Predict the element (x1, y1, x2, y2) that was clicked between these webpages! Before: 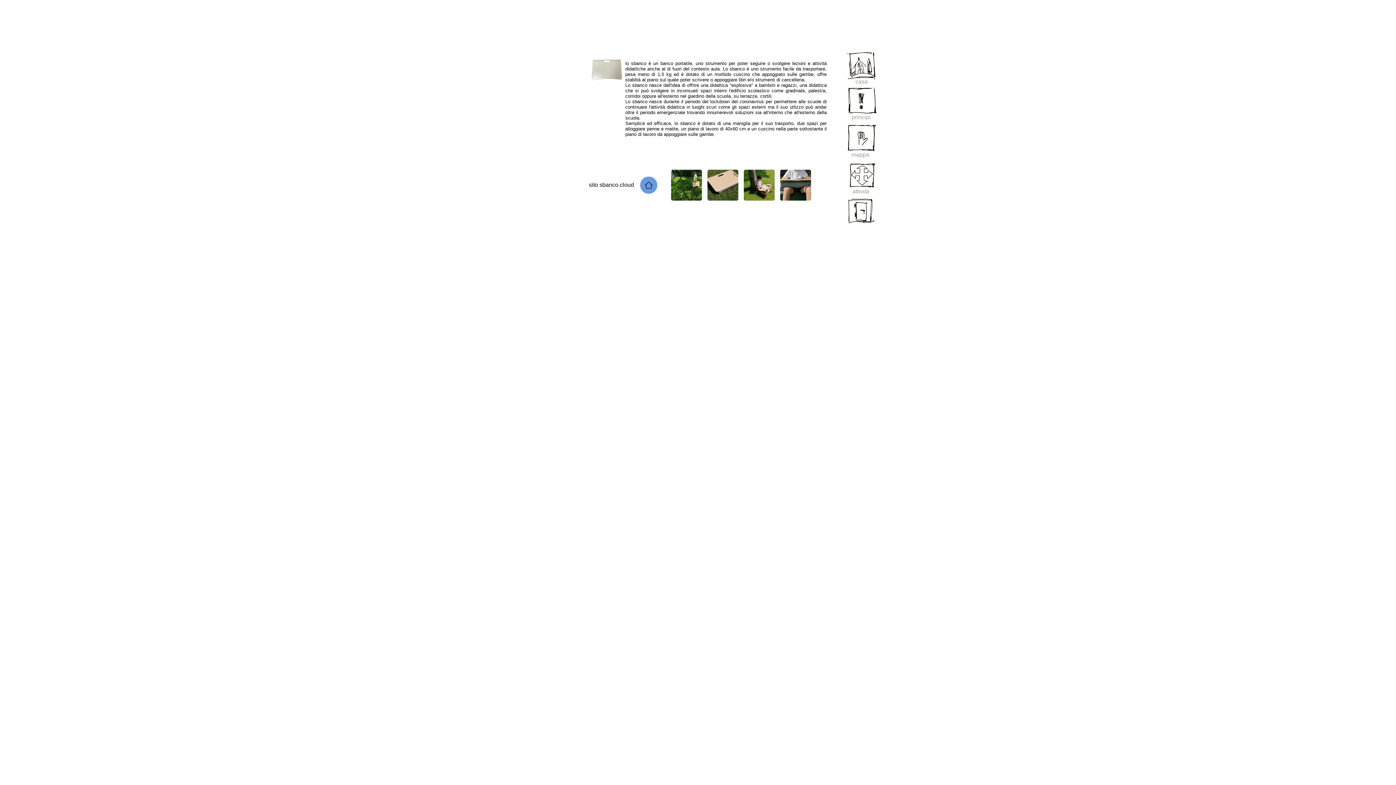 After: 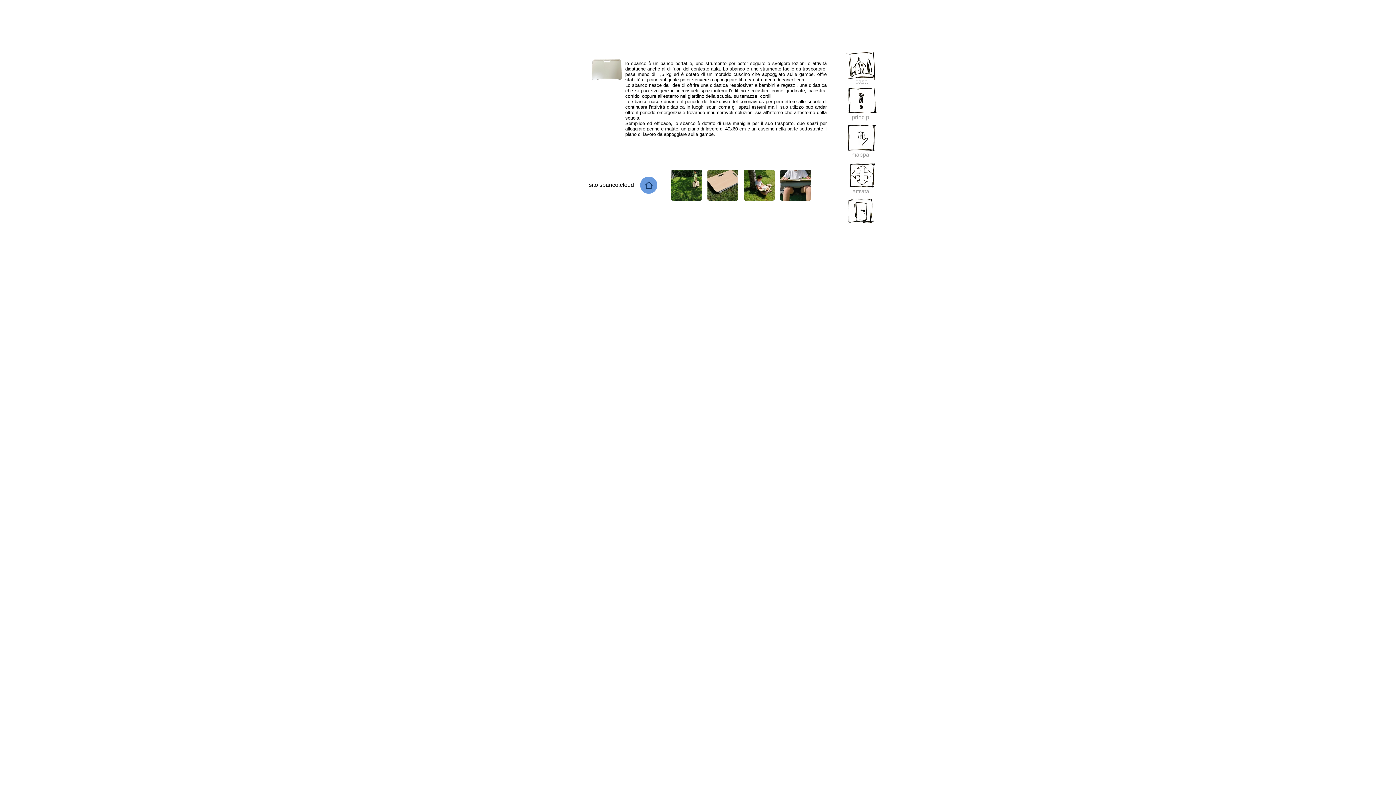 Action: label: play forward bbox: (798, 169, 816, 200)